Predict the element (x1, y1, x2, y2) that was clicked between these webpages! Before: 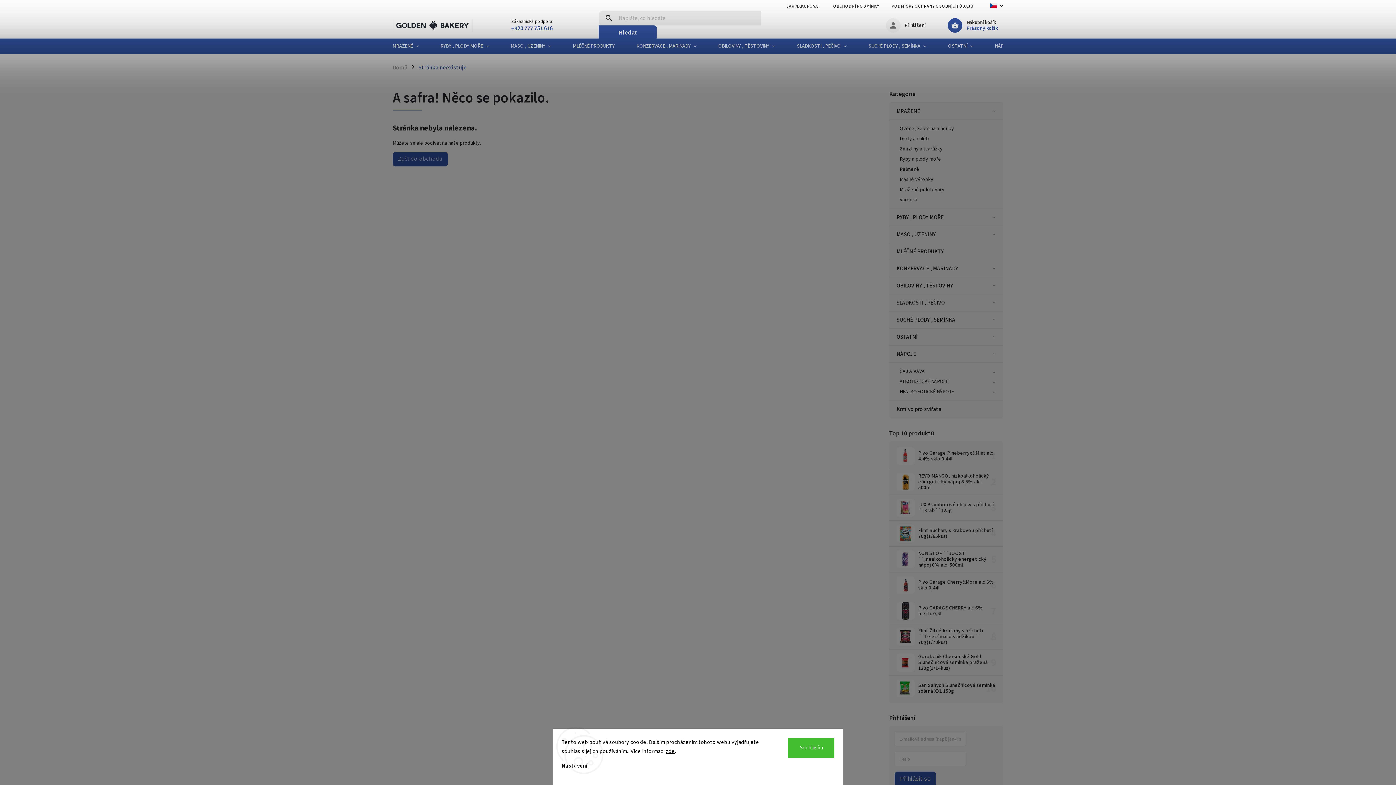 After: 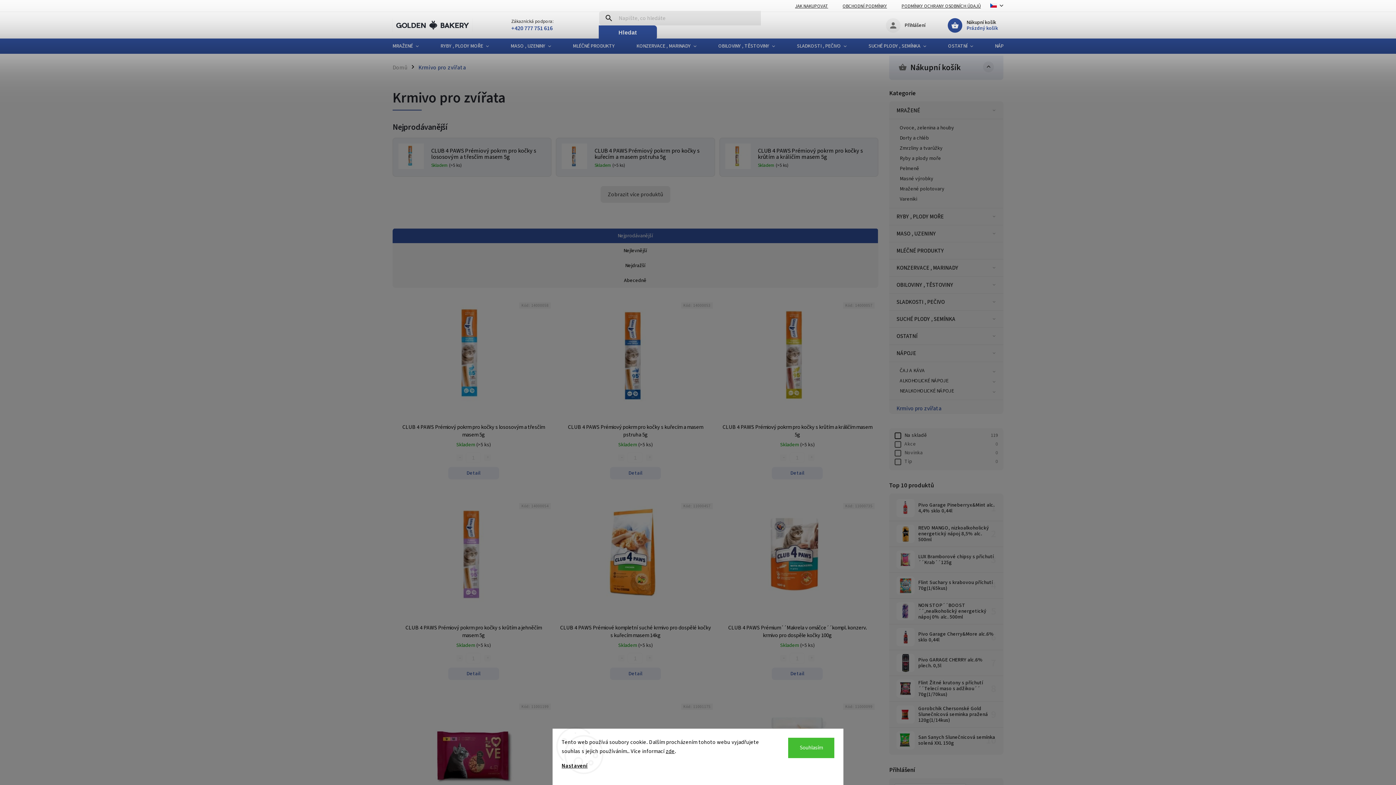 Action: bbox: (889, 401, 1003, 417) label: Krmivo pro zvířata 